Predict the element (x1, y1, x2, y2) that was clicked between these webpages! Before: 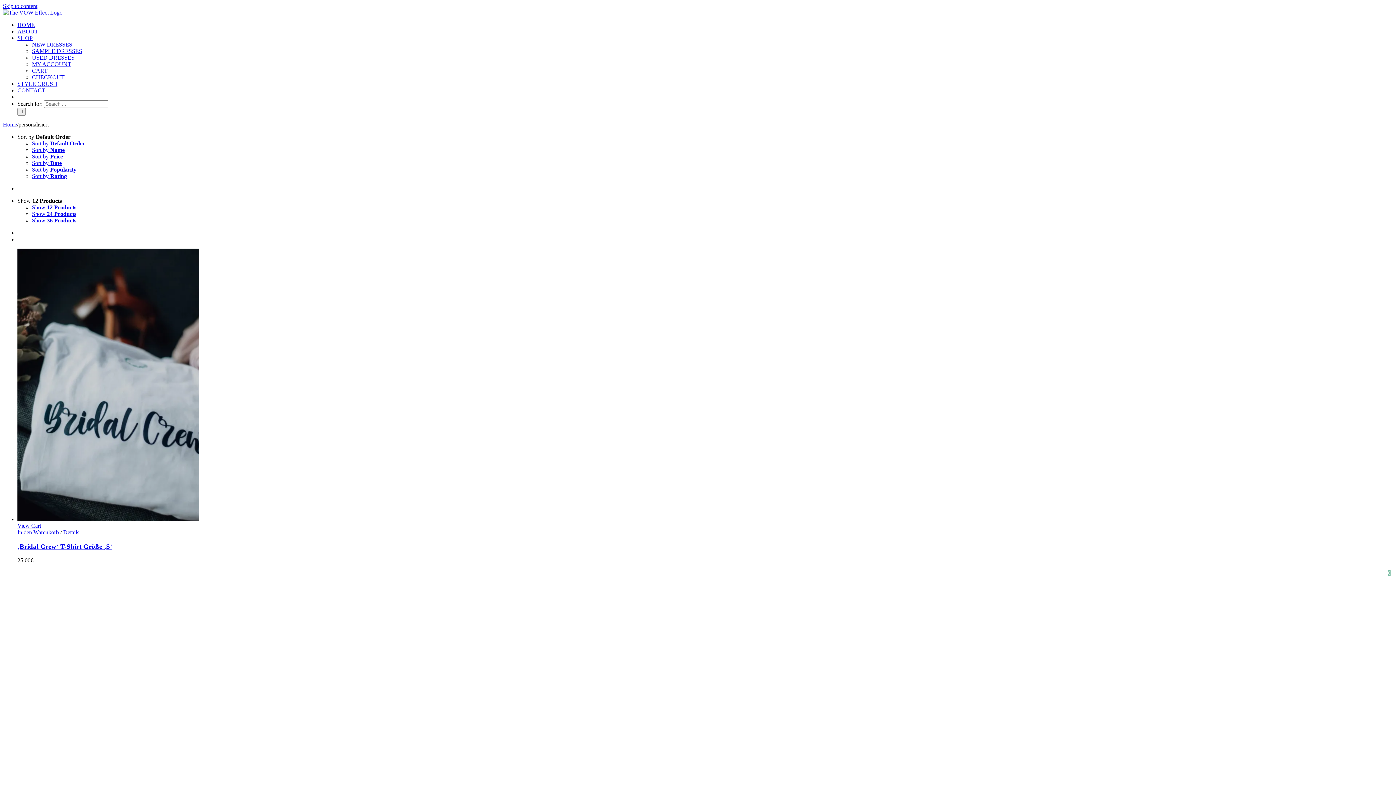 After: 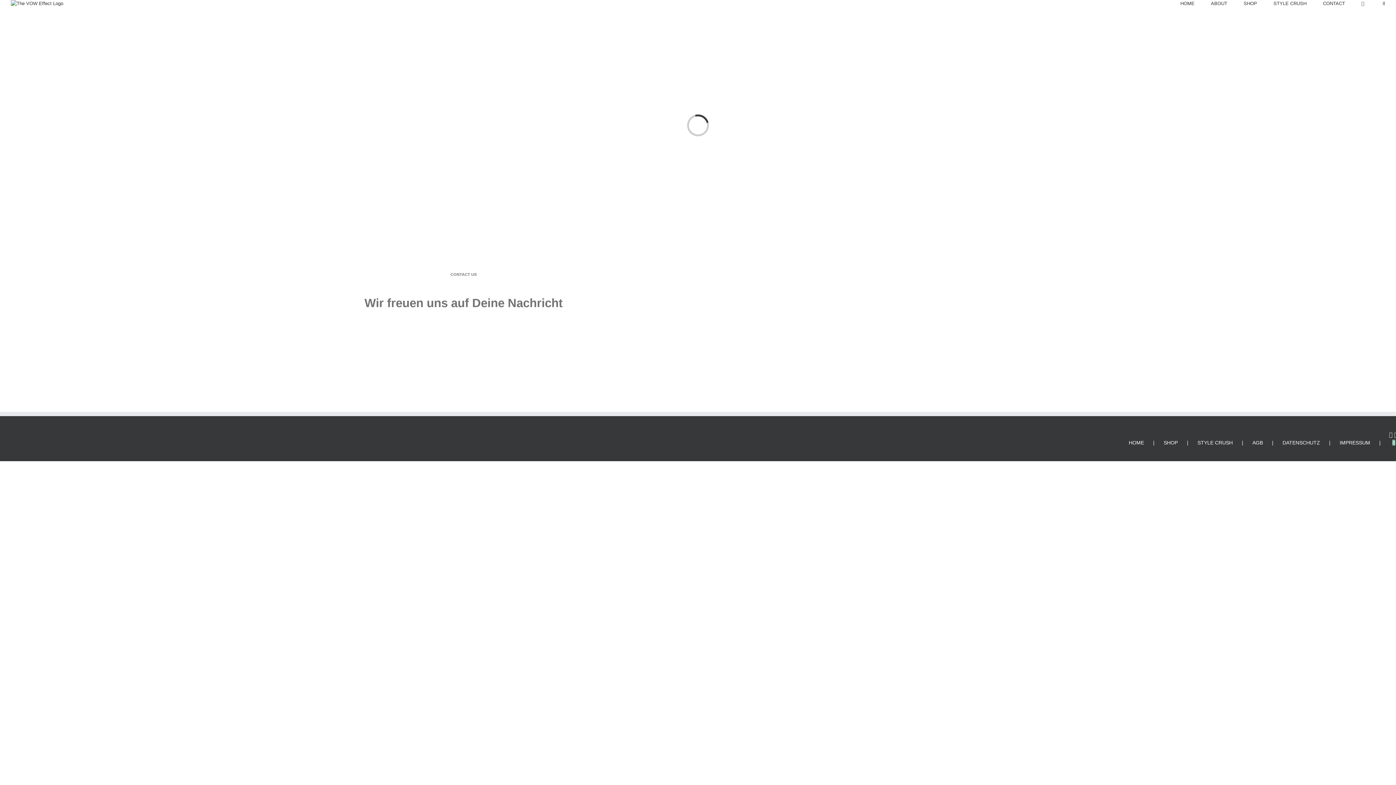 Action: label: CONTACT bbox: (17, 87, 45, 93)